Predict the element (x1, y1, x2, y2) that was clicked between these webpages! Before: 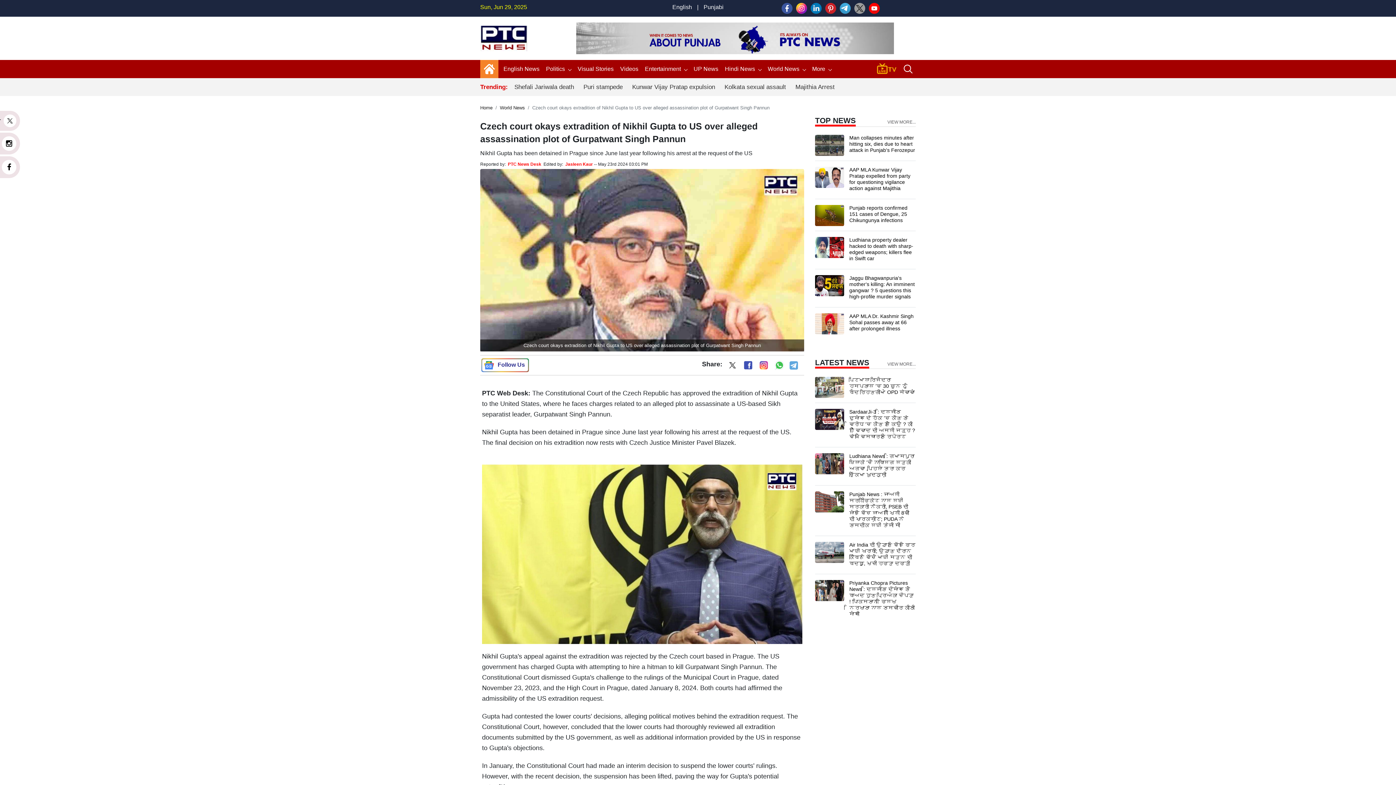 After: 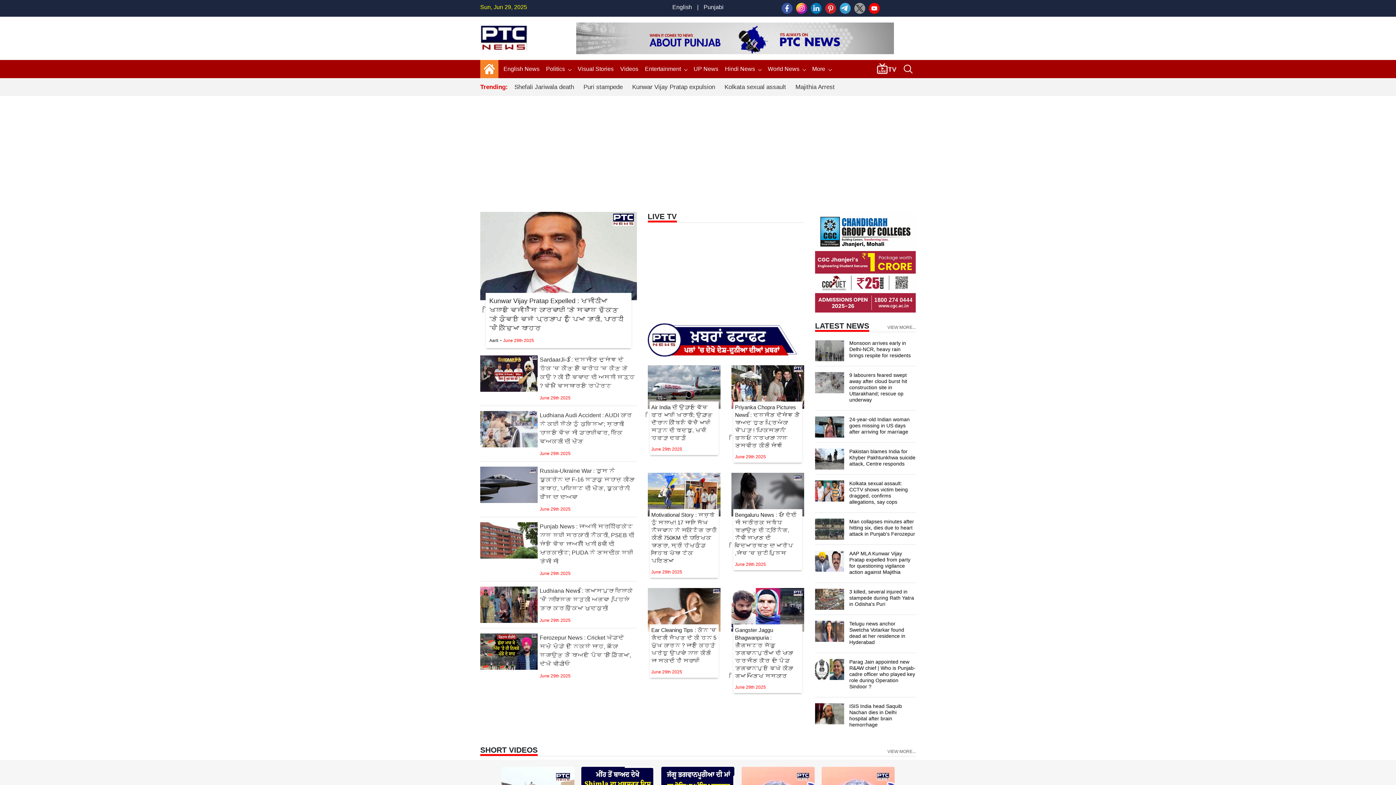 Action: bbox: (480, 105, 492, 110) label: Home